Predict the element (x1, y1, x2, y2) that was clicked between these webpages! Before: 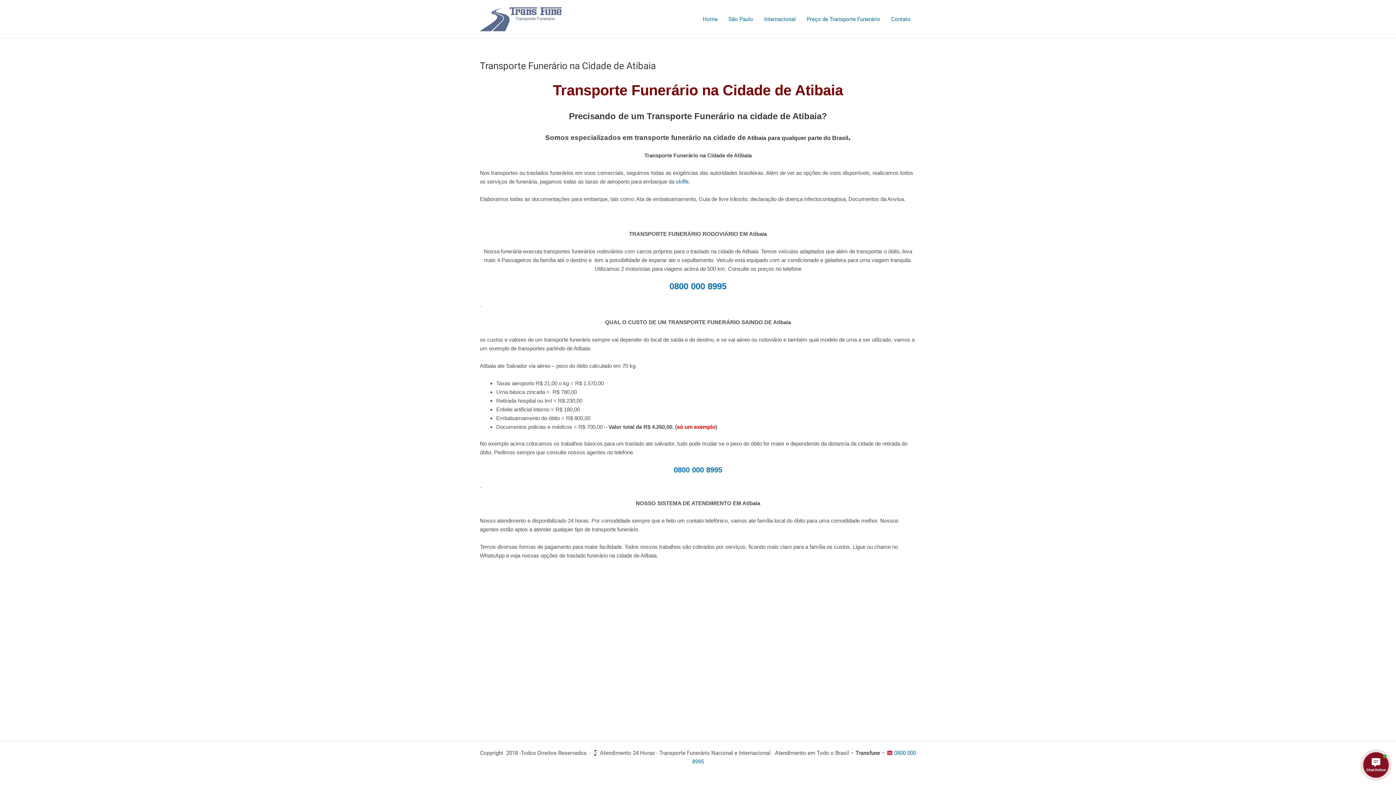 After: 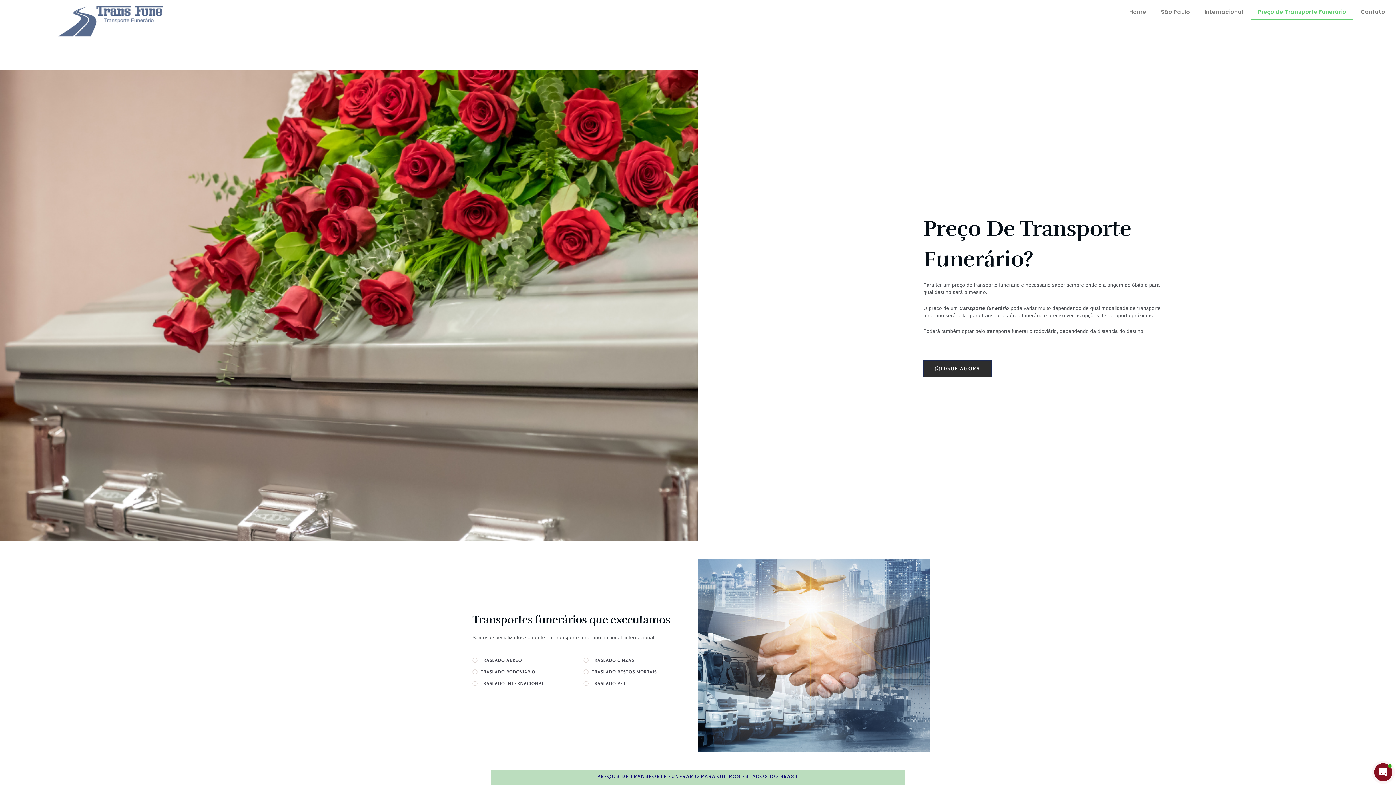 Action: bbox: (801, 4, 885, 33) label: Preço de Transporte Funerário